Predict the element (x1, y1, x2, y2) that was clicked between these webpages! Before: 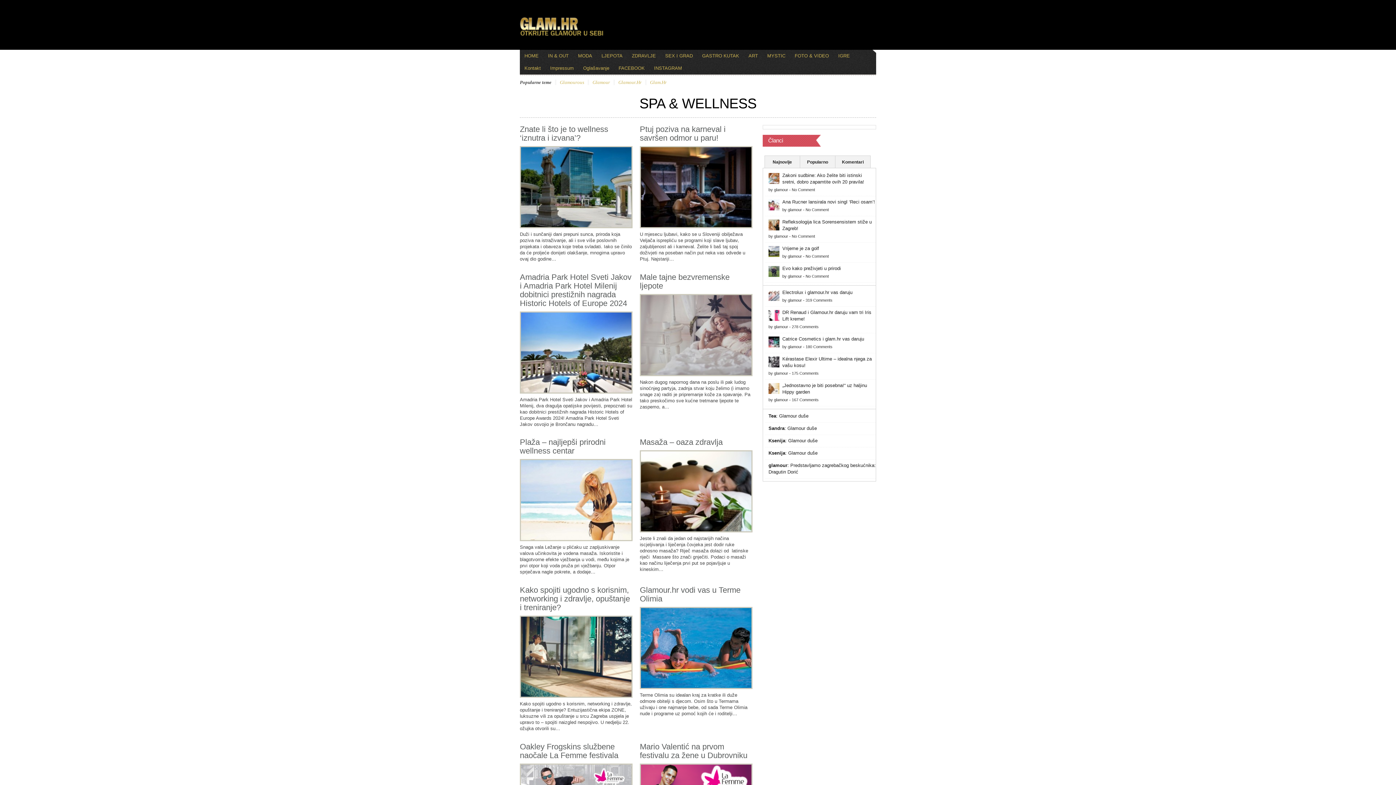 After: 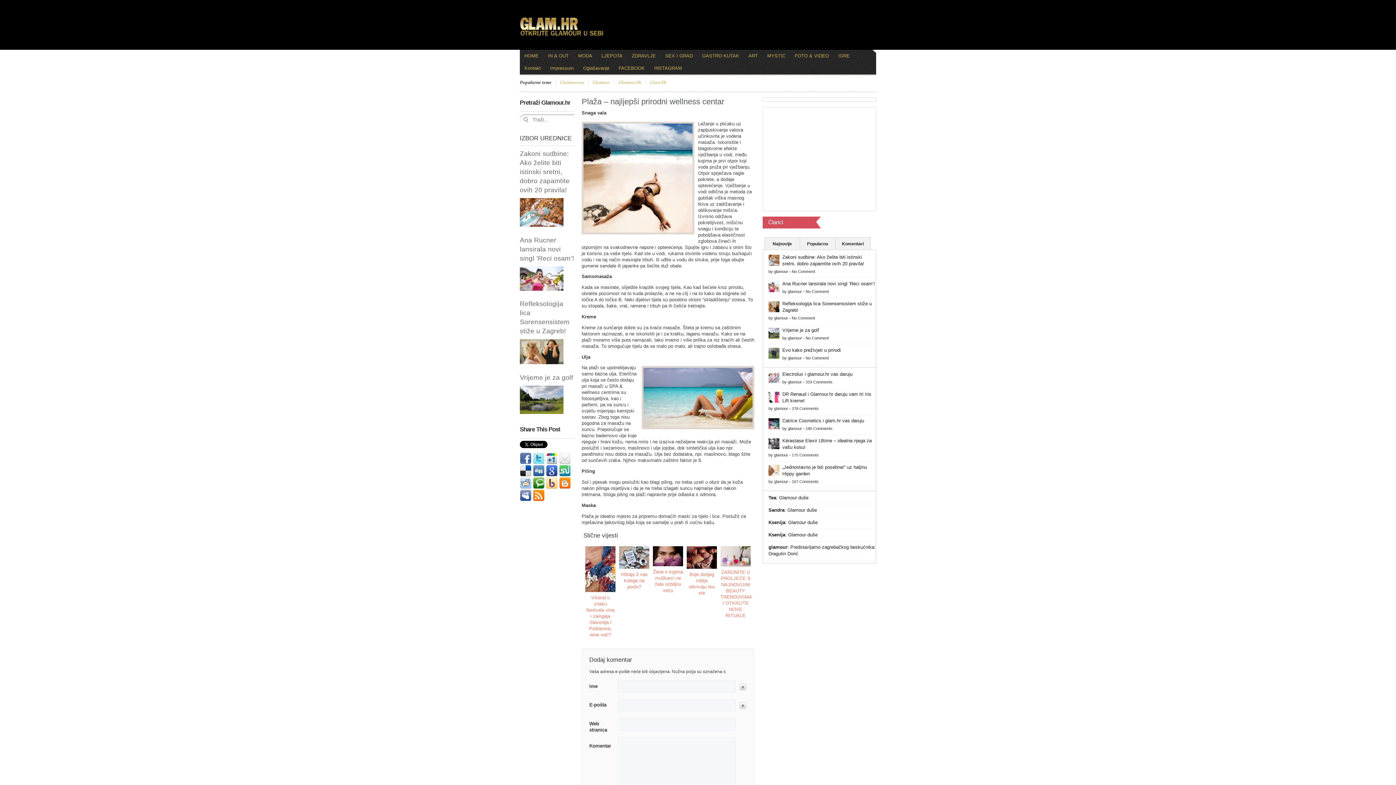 Action: bbox: (520, 459, 632, 541)